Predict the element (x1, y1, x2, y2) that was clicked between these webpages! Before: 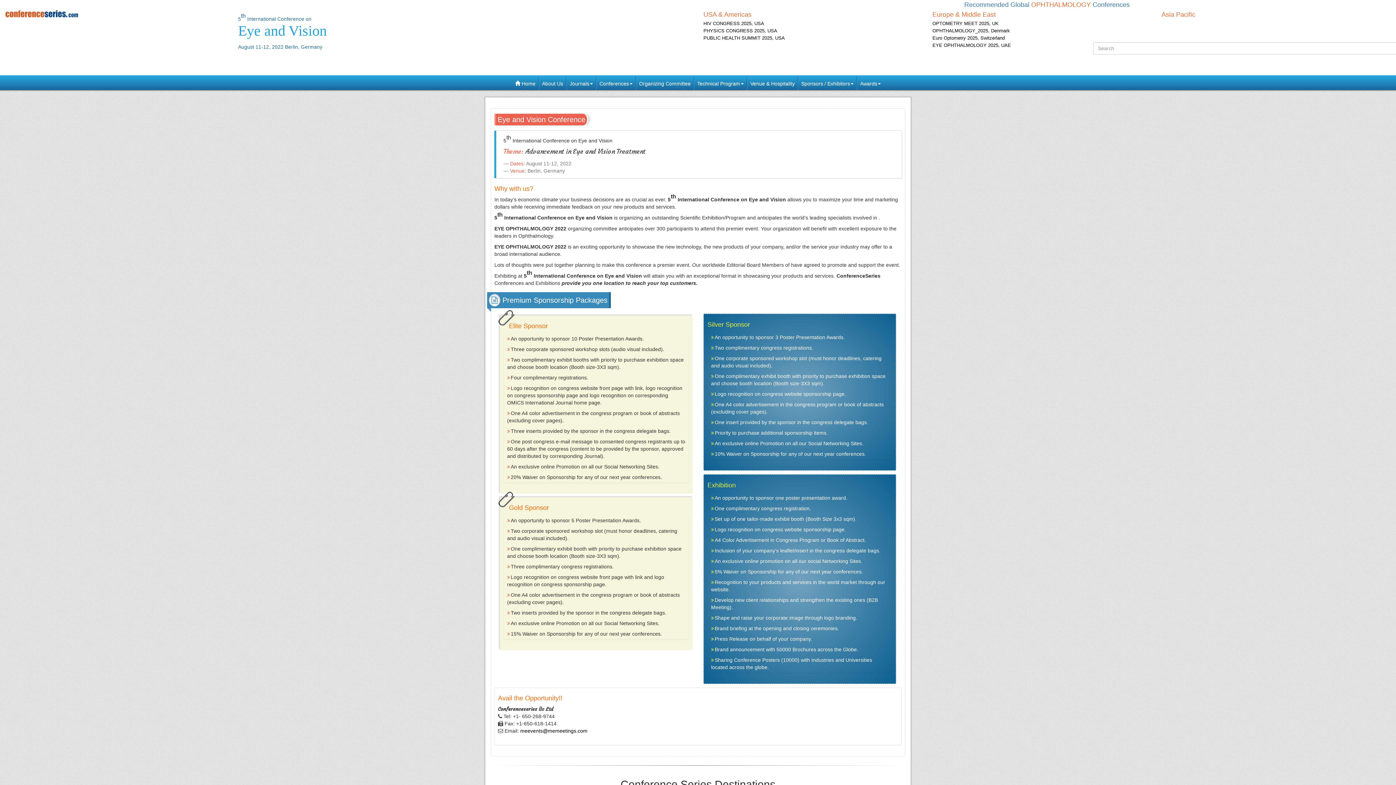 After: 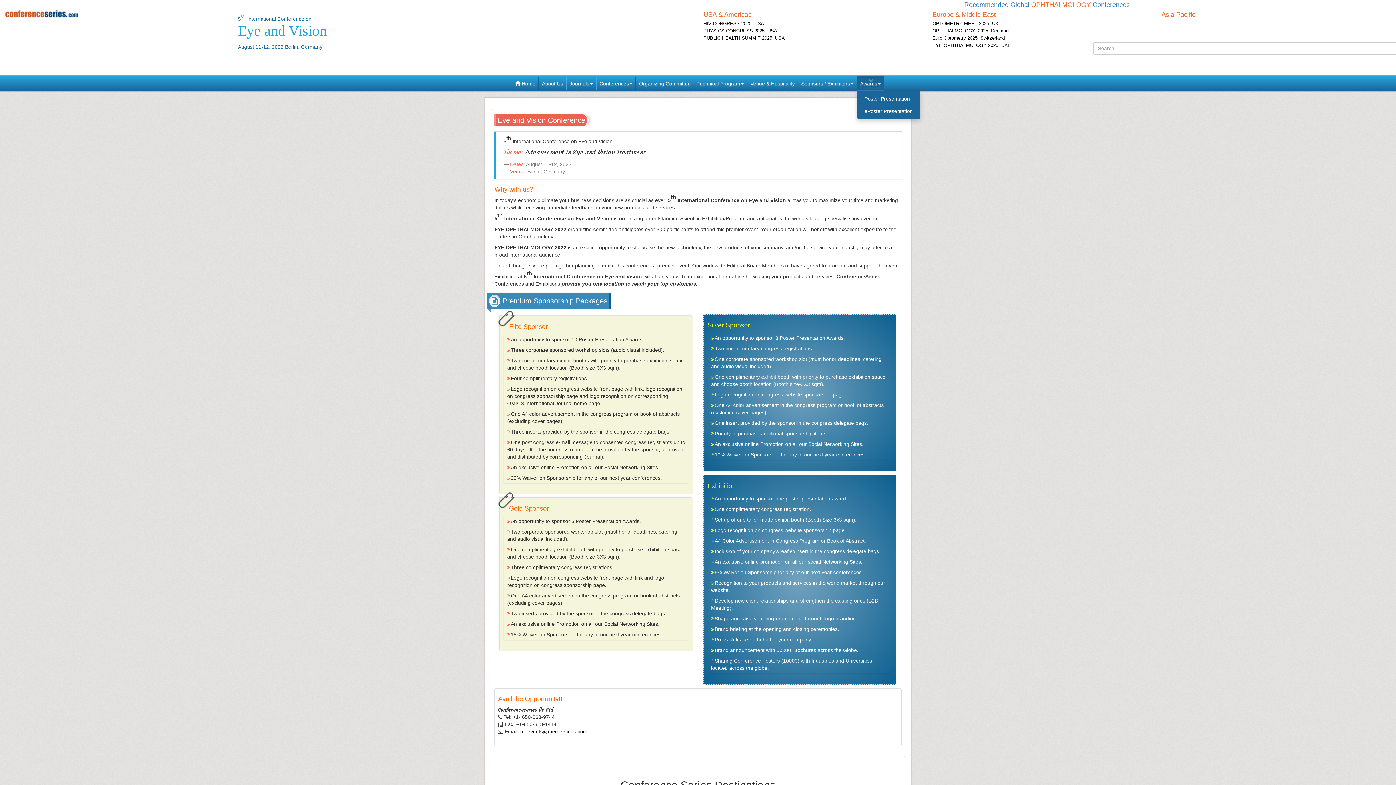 Action: label: Awards bbox: (857, 75, 884, 90)